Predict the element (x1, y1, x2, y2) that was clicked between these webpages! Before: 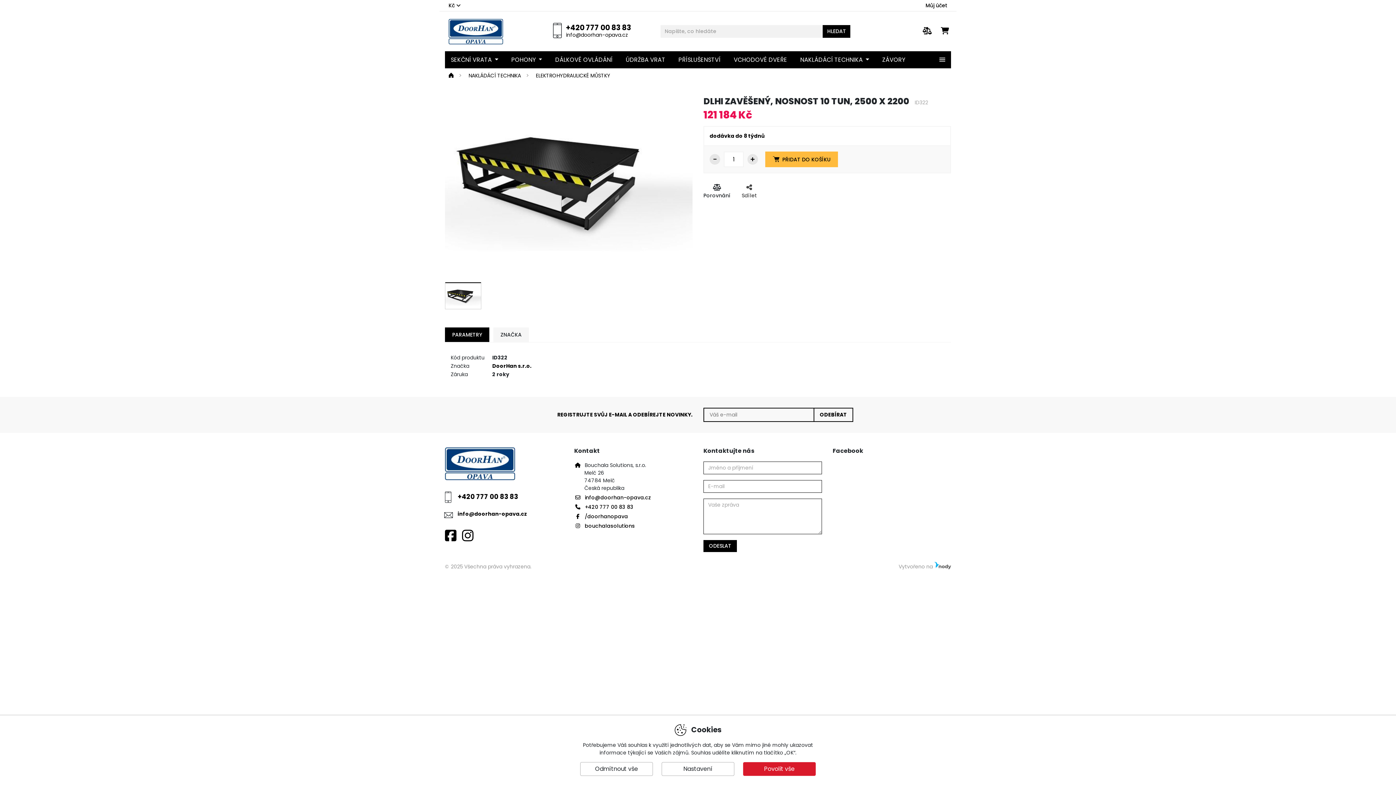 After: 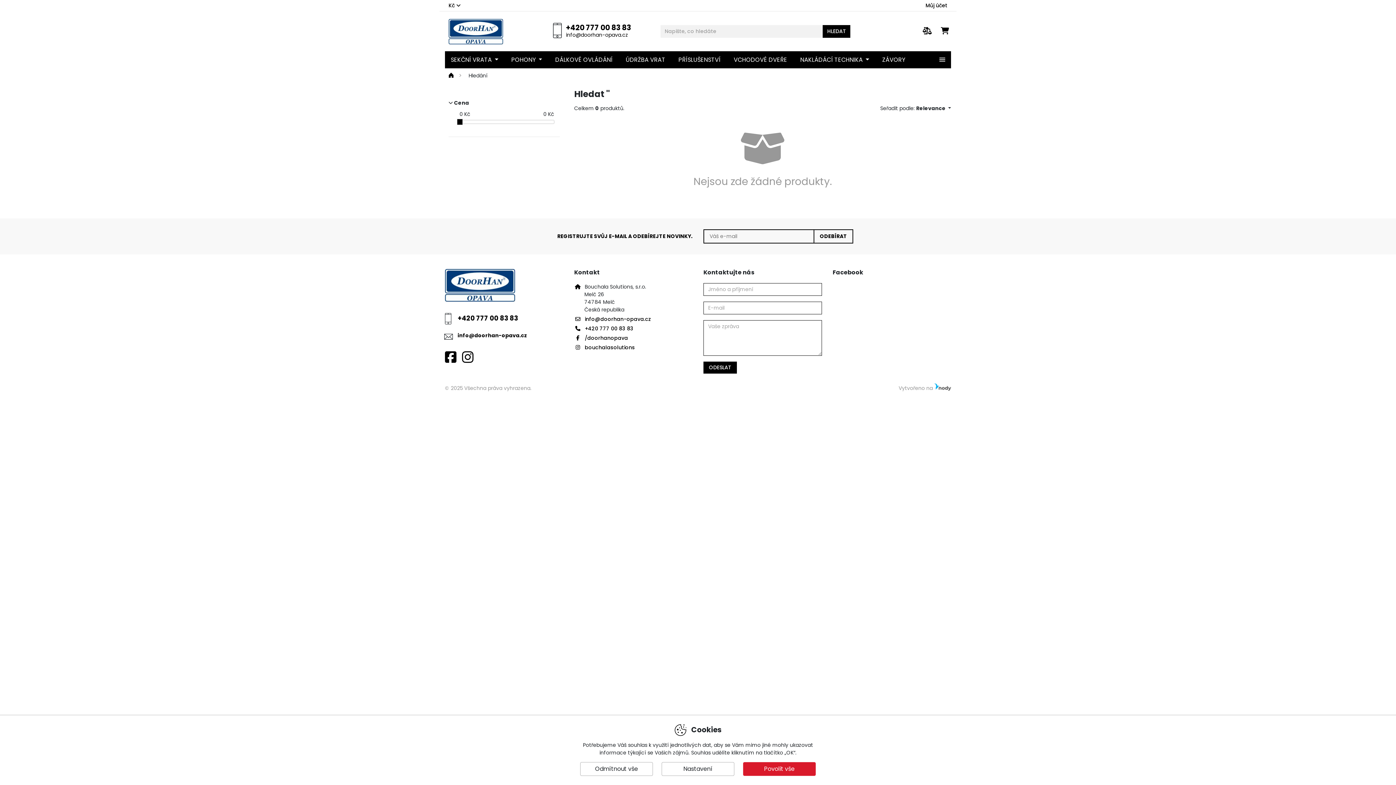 Action: bbox: (823, 25, 850, 37) label: HLEDAT